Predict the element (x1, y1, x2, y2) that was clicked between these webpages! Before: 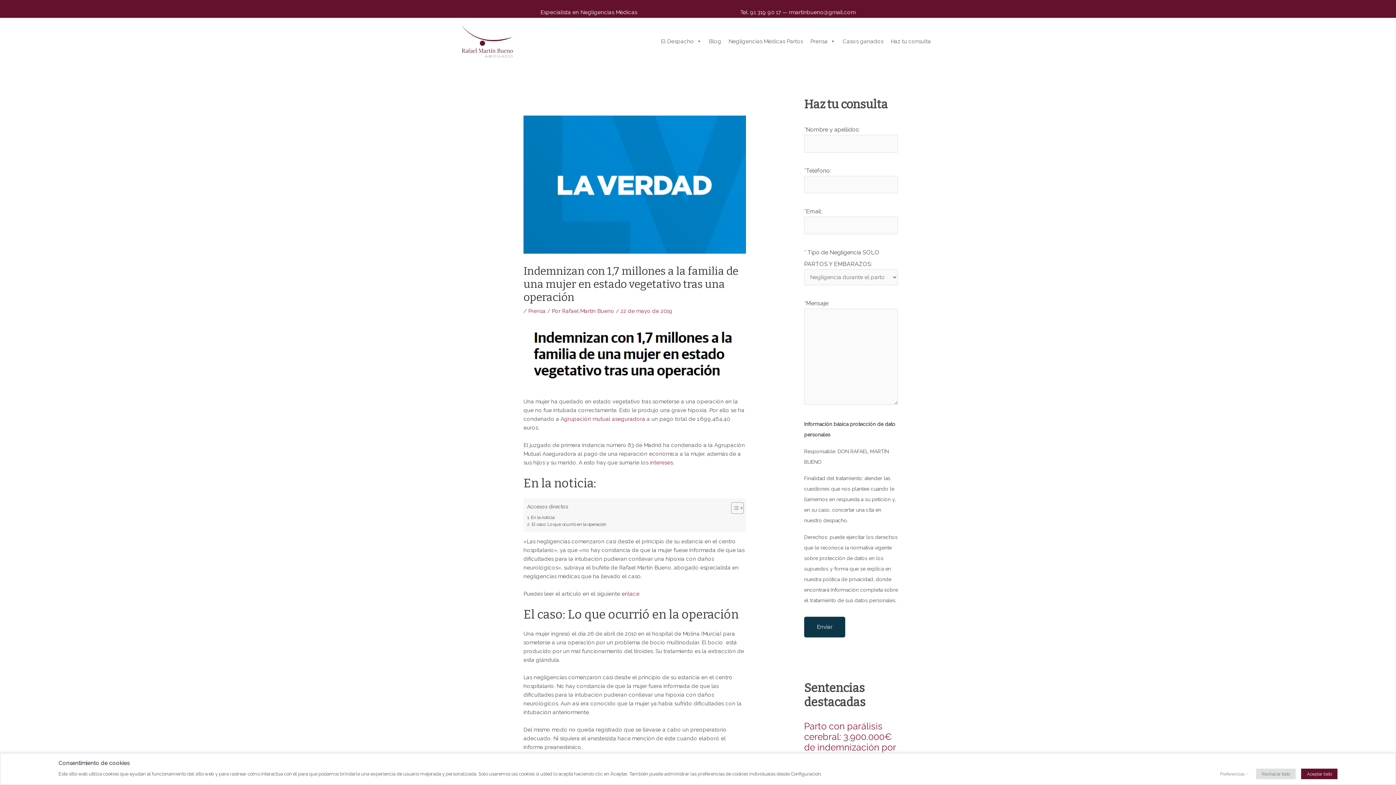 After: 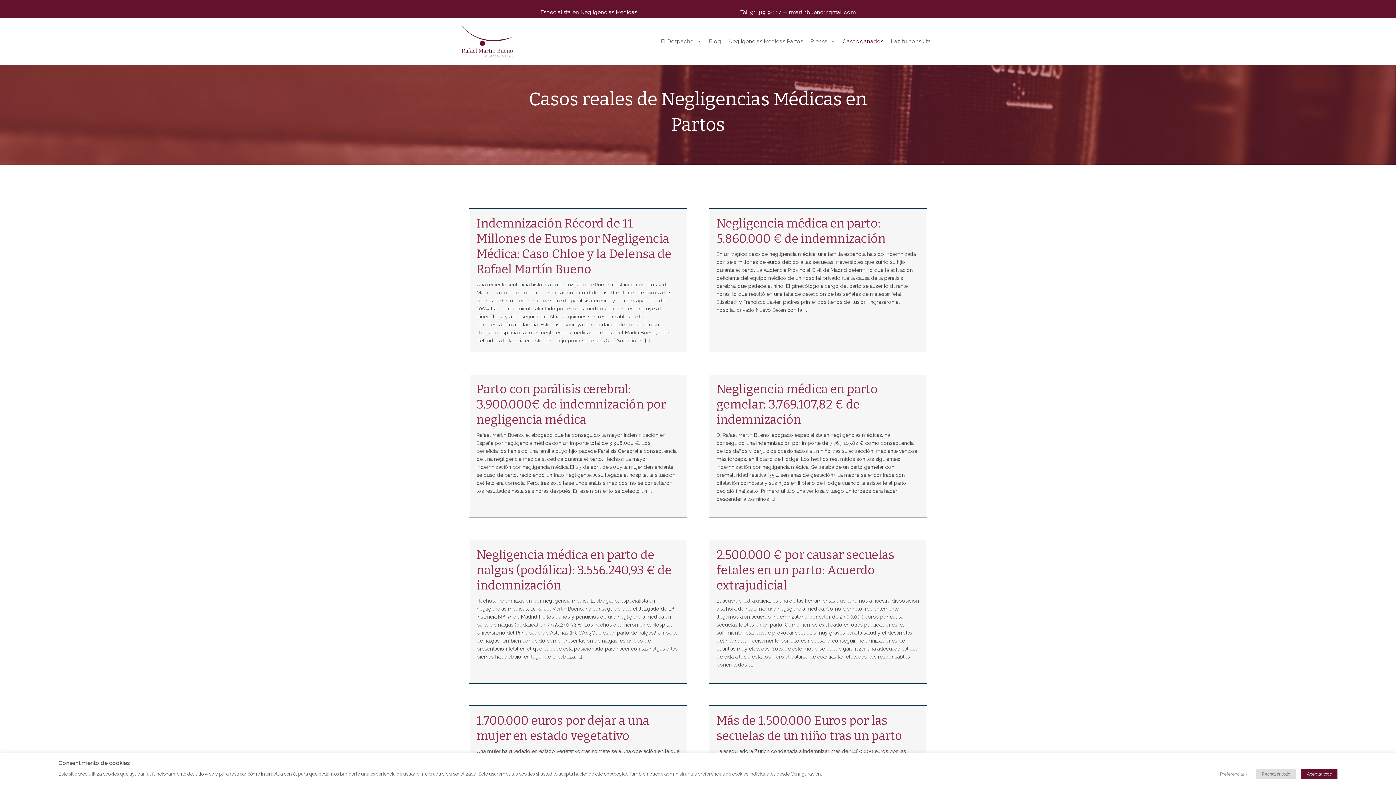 Action: label: Casos ganados bbox: (839, 8, 887, 22)